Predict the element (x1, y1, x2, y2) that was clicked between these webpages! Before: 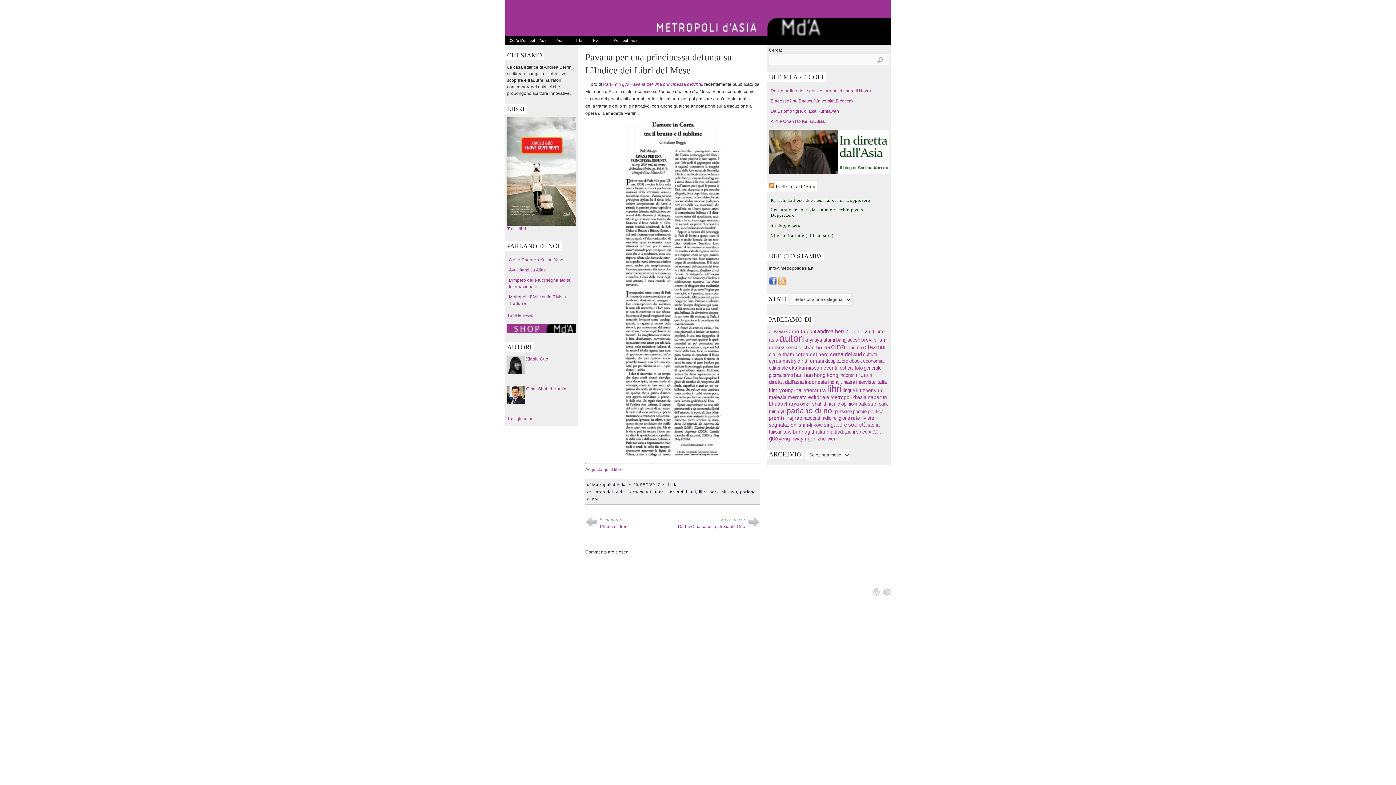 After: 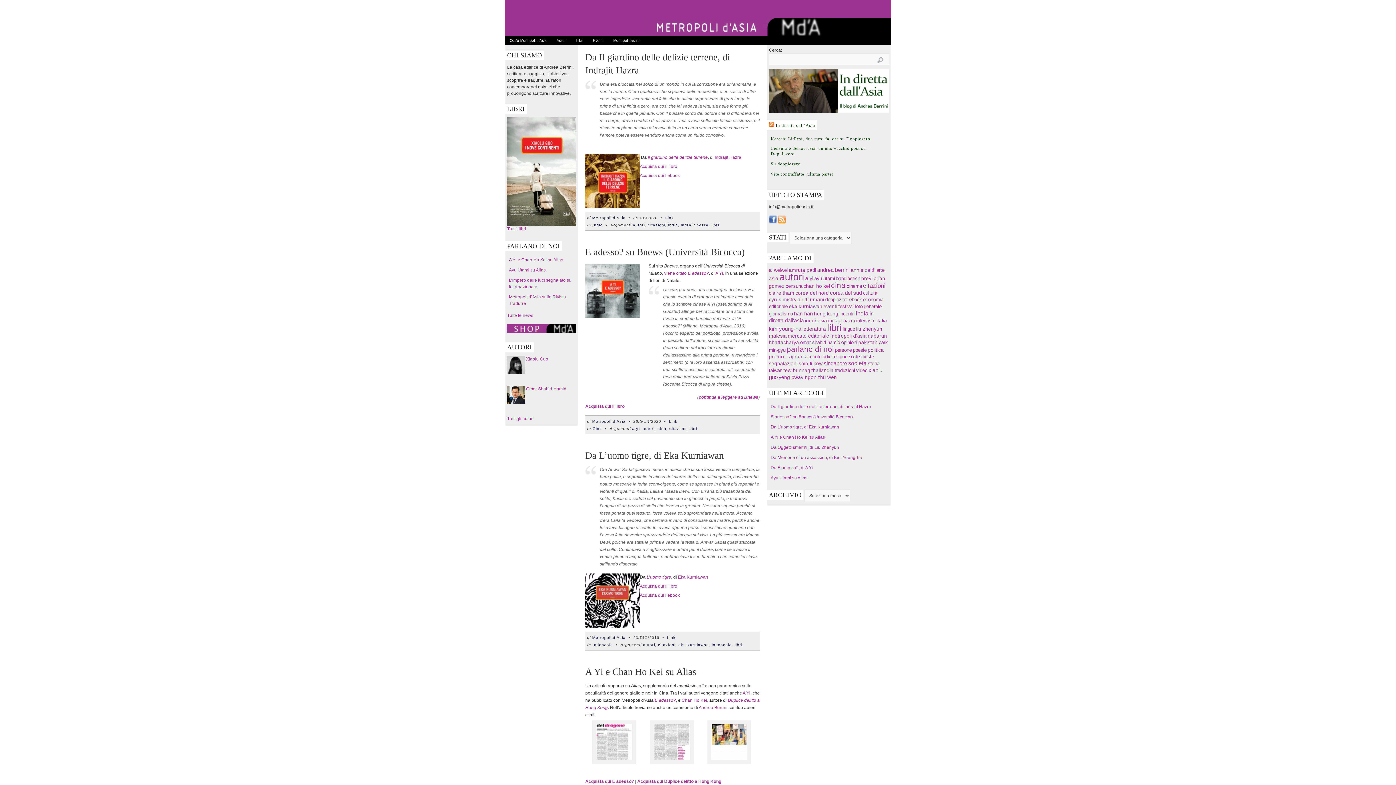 Action: bbox: (505, 32, 890, 37)